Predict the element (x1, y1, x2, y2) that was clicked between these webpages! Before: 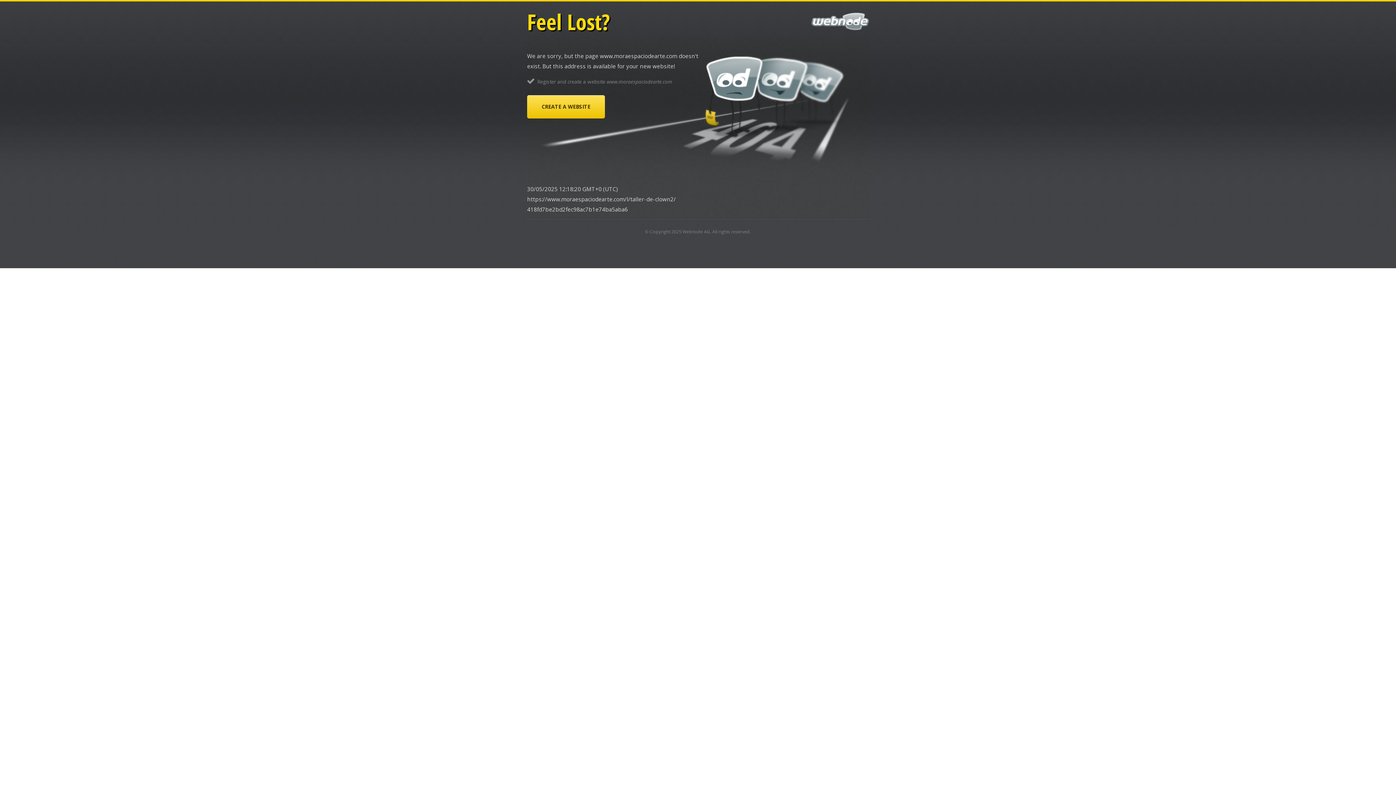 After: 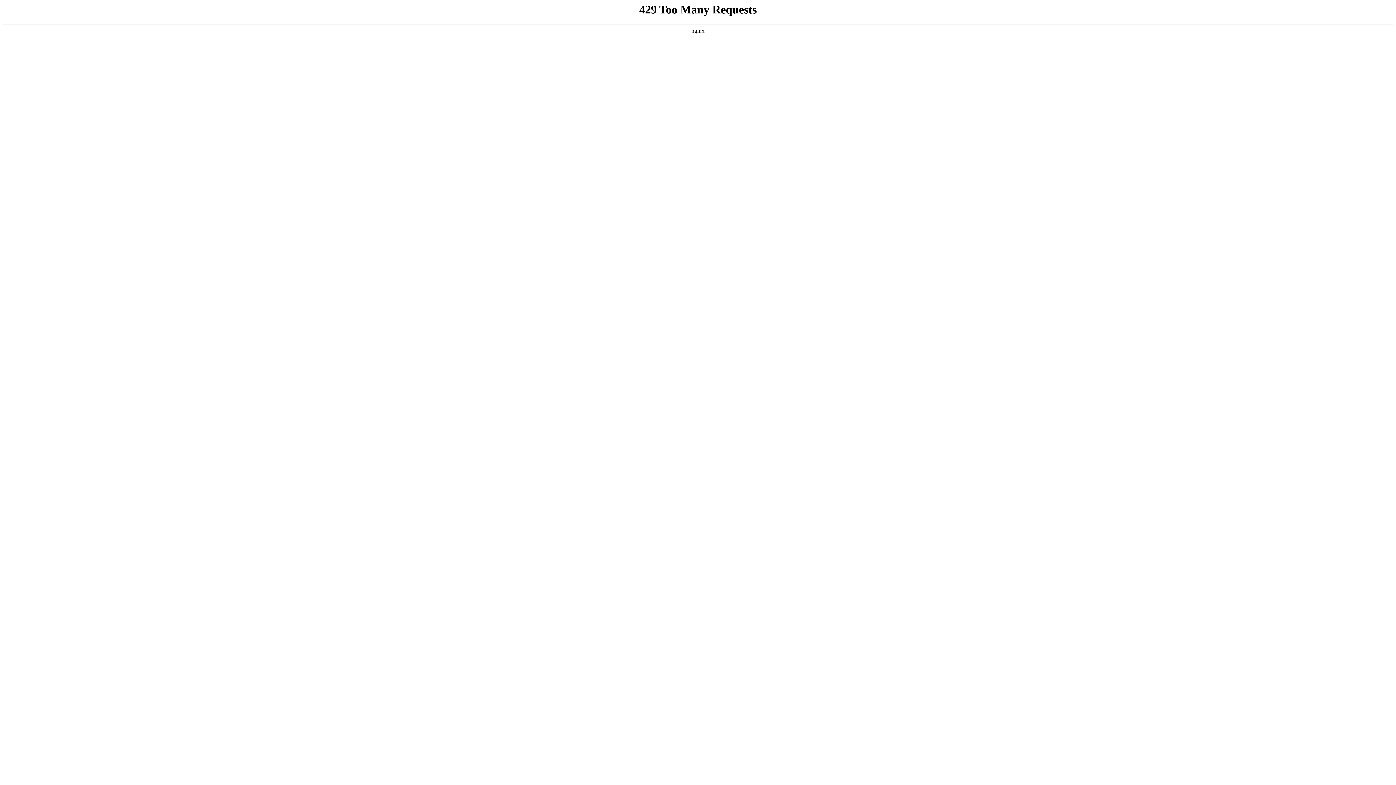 Action: bbox: (527, 95, 605, 118) label: CREATE A WEBSITE